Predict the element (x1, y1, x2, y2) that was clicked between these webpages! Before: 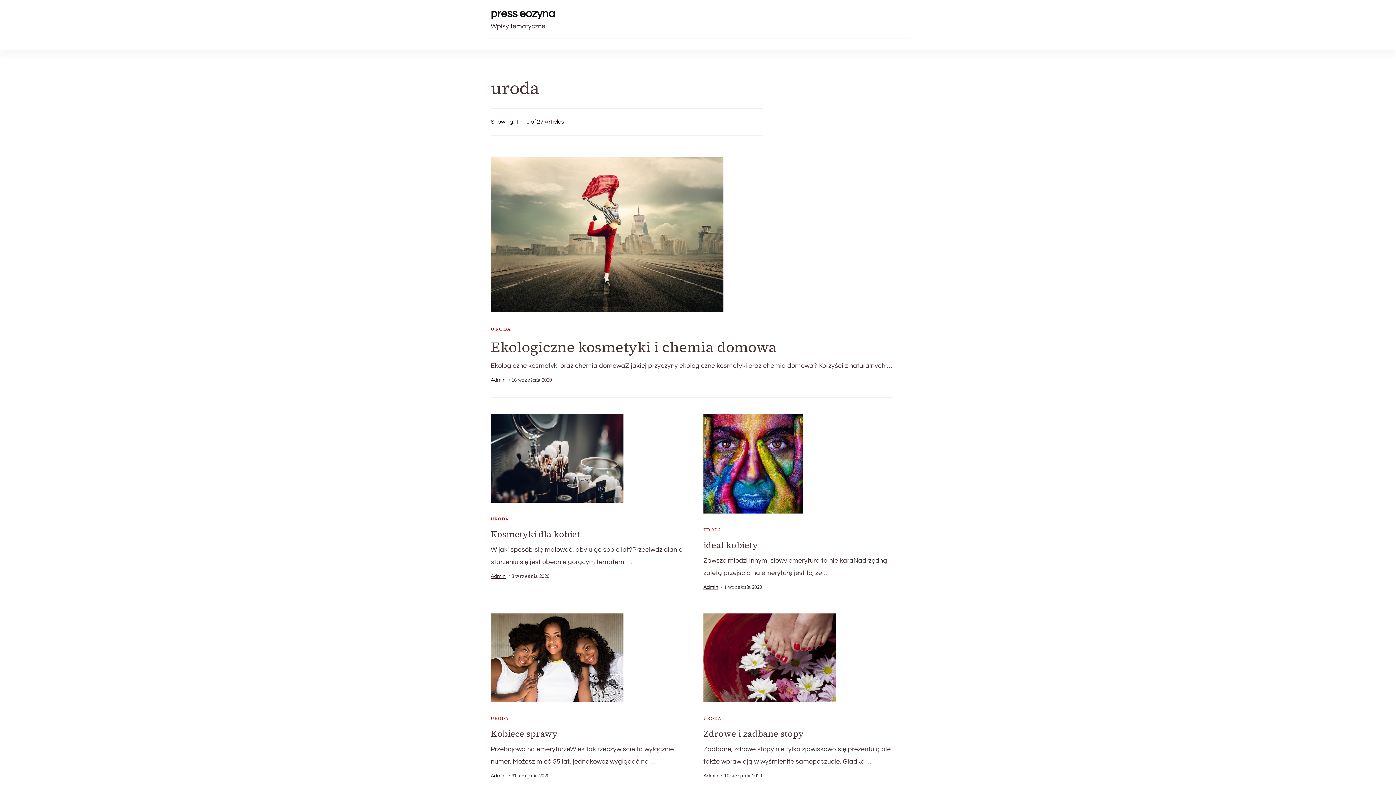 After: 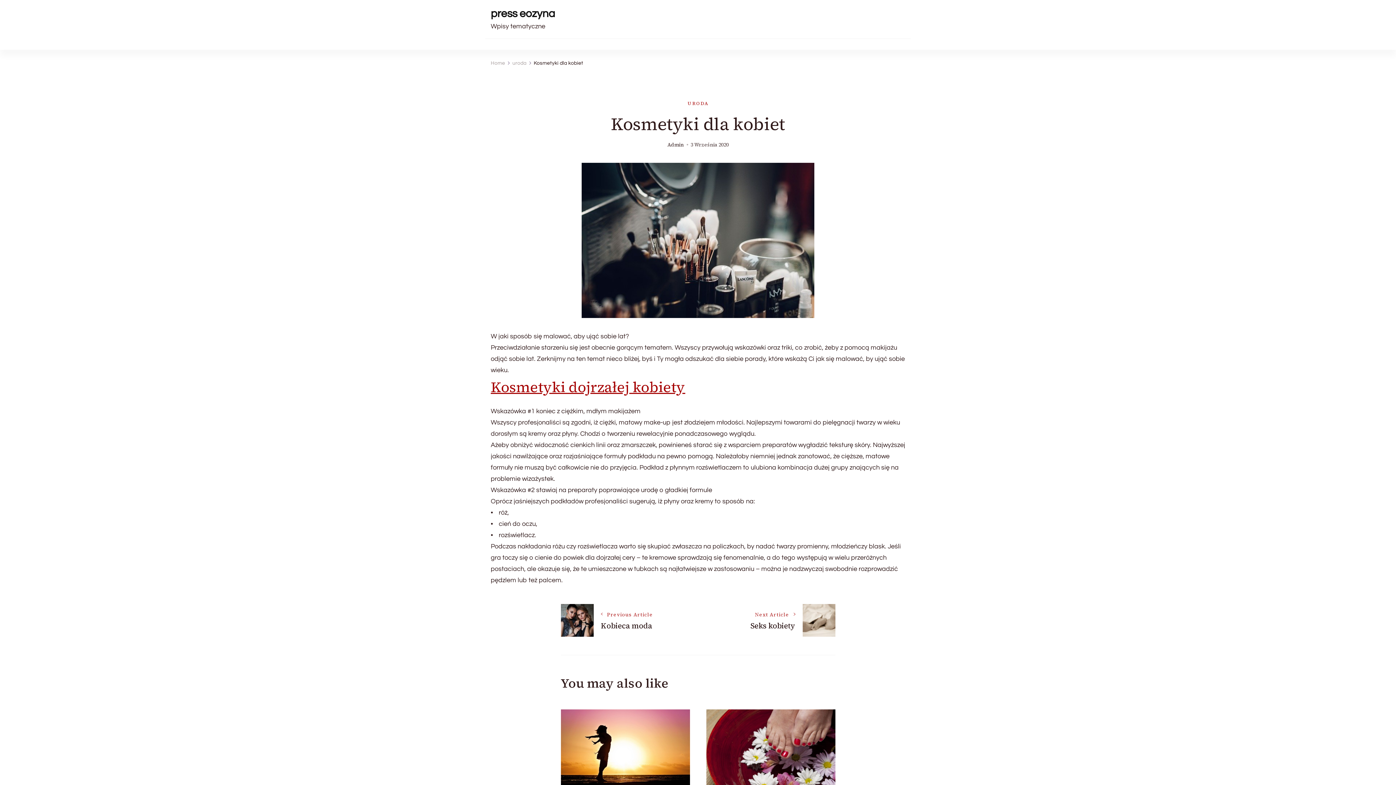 Action: bbox: (490, 414, 692, 502)